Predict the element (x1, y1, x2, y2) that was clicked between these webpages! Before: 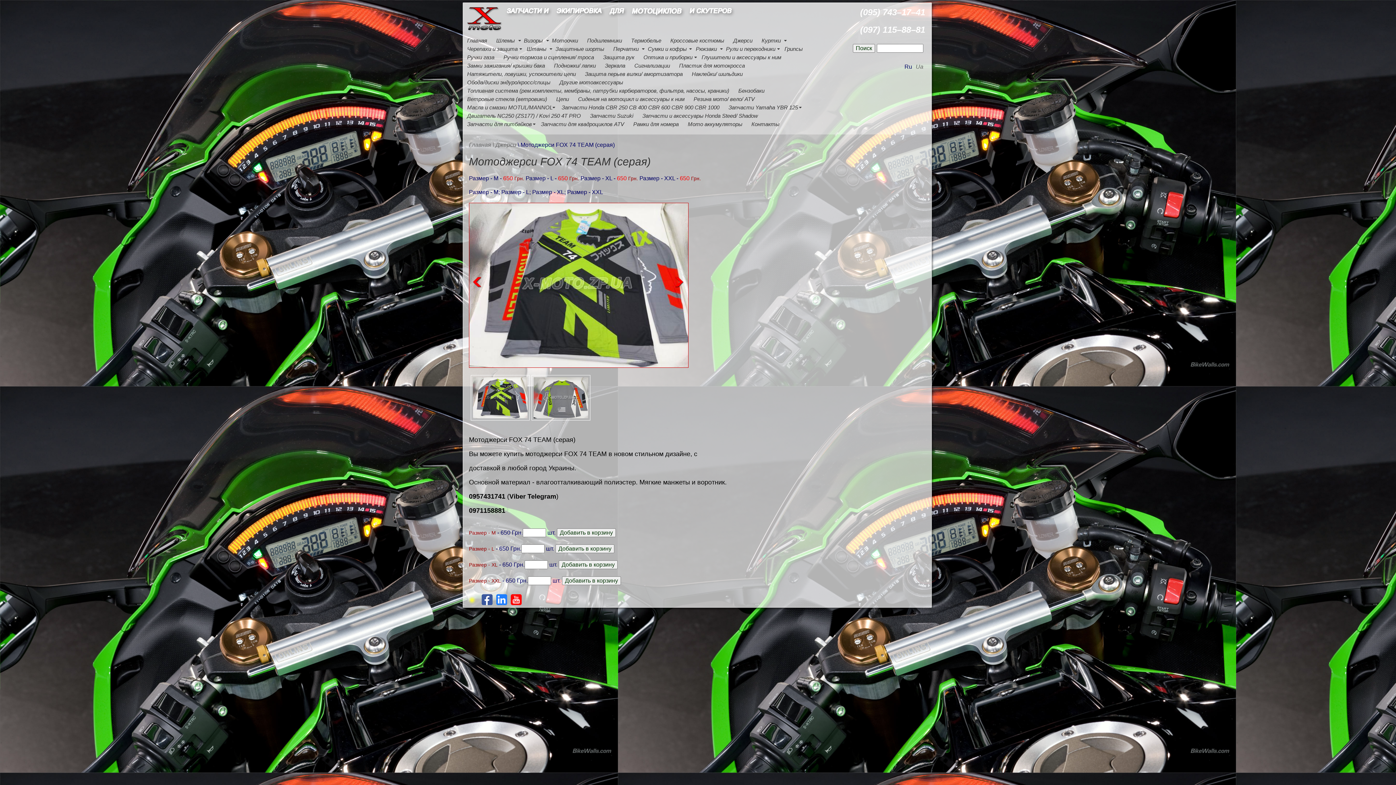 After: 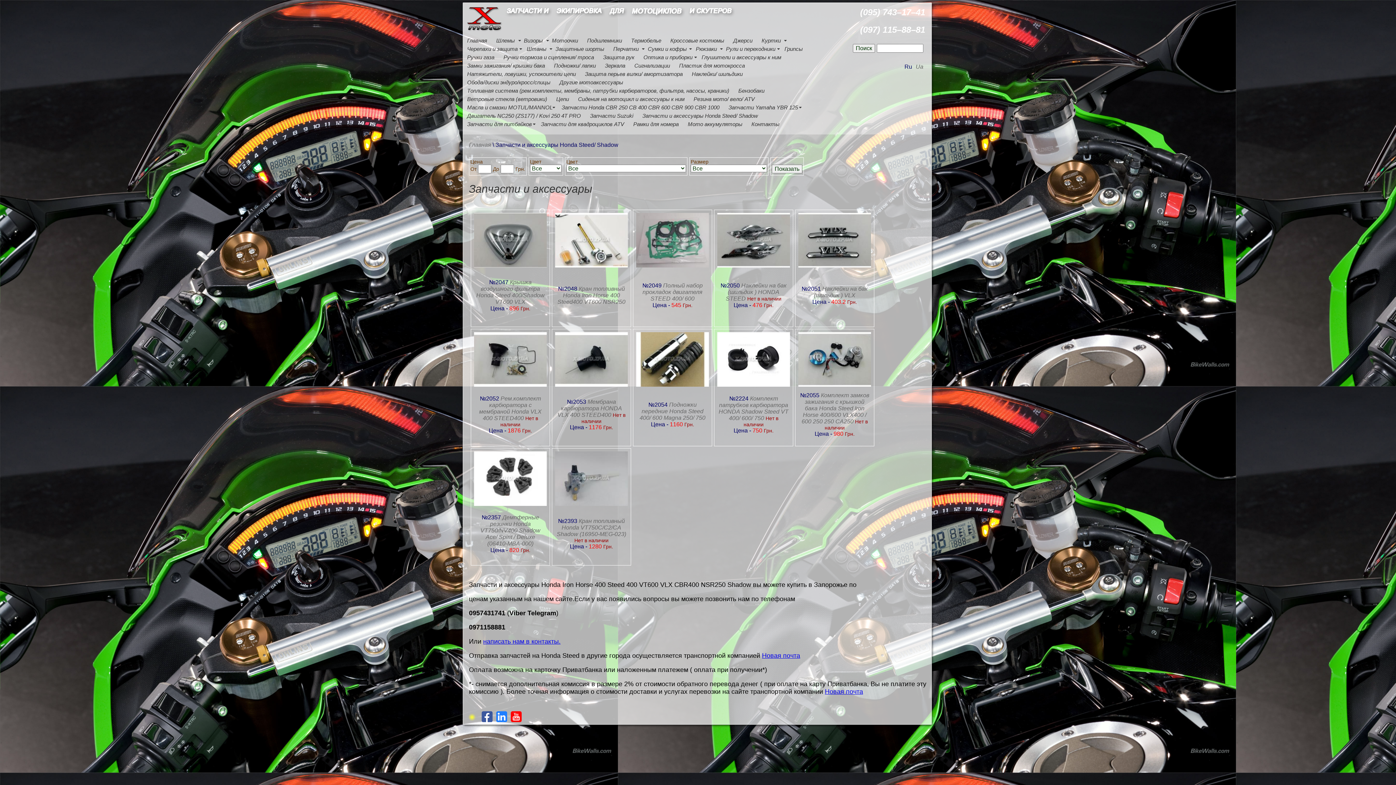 Action: bbox: (640, 111, 765, 120) label: Запчасти и аксессуары Honda Steed/ Shadow